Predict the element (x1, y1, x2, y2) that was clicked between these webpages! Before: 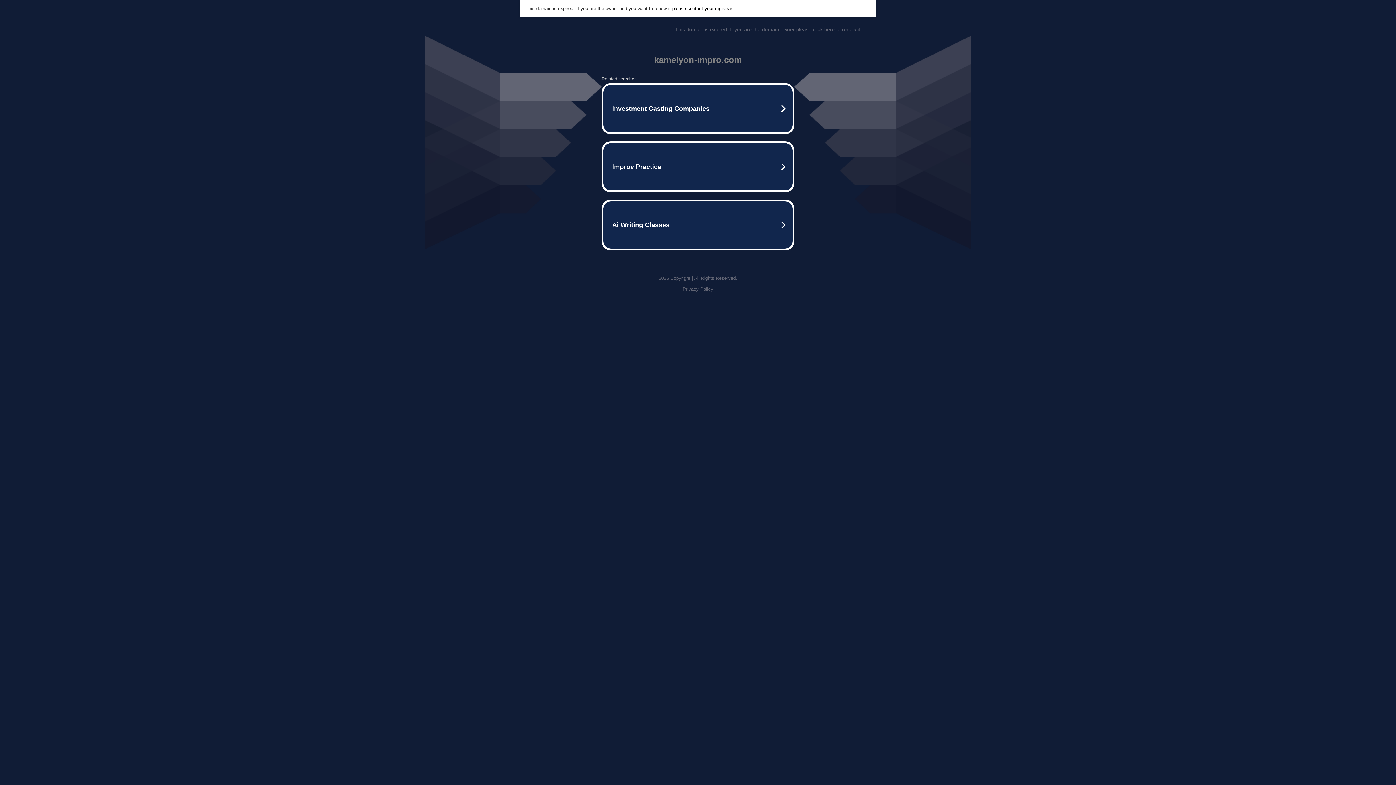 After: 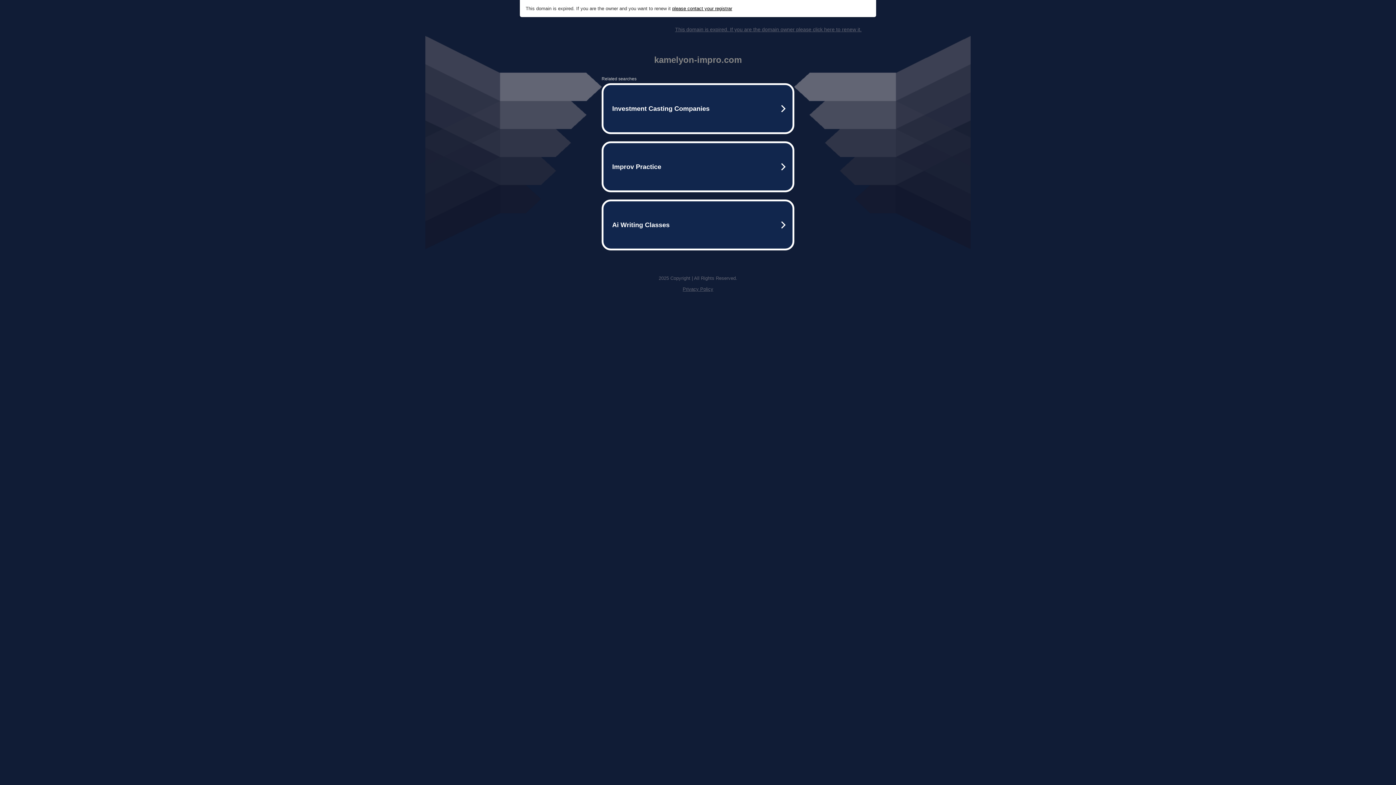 Action: bbox: (682, 286, 713, 292) label: Privacy Policy